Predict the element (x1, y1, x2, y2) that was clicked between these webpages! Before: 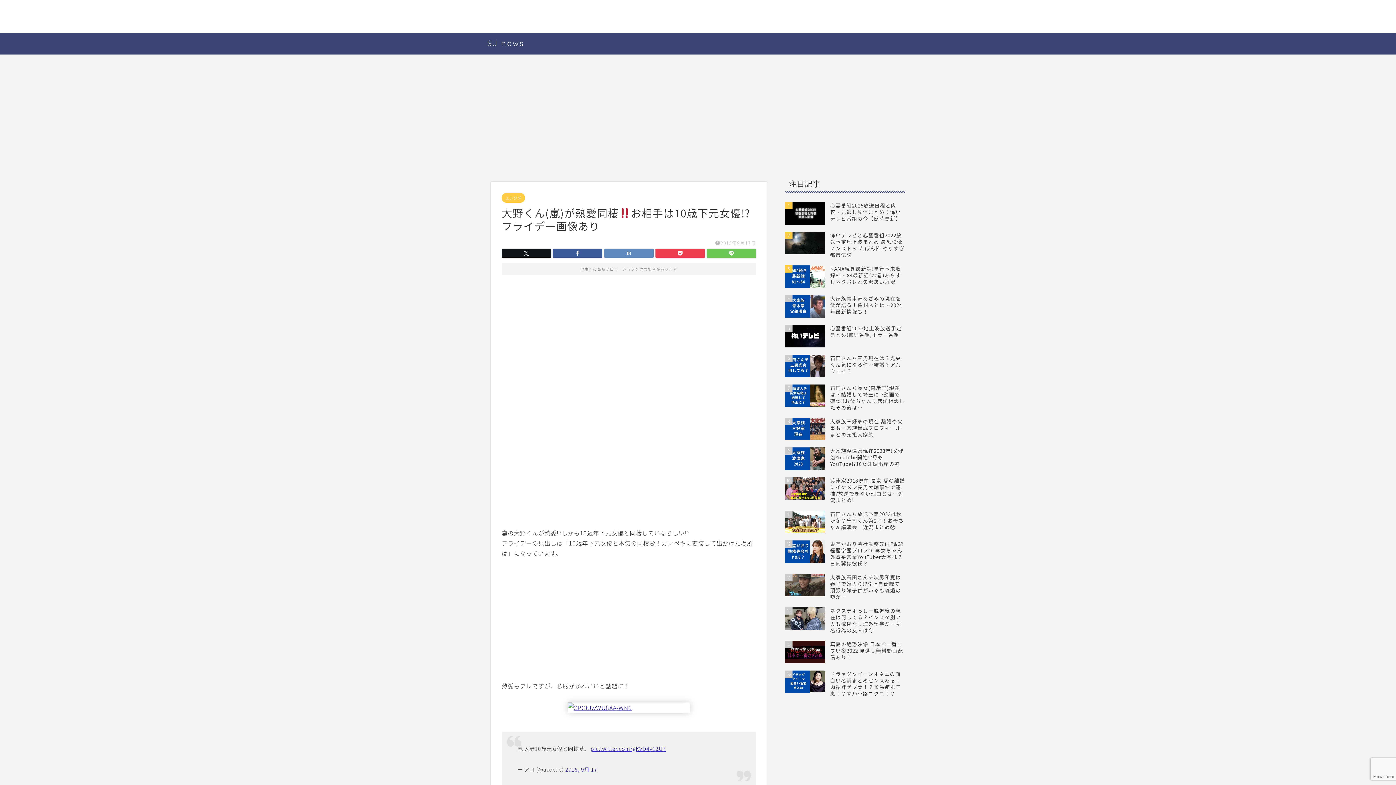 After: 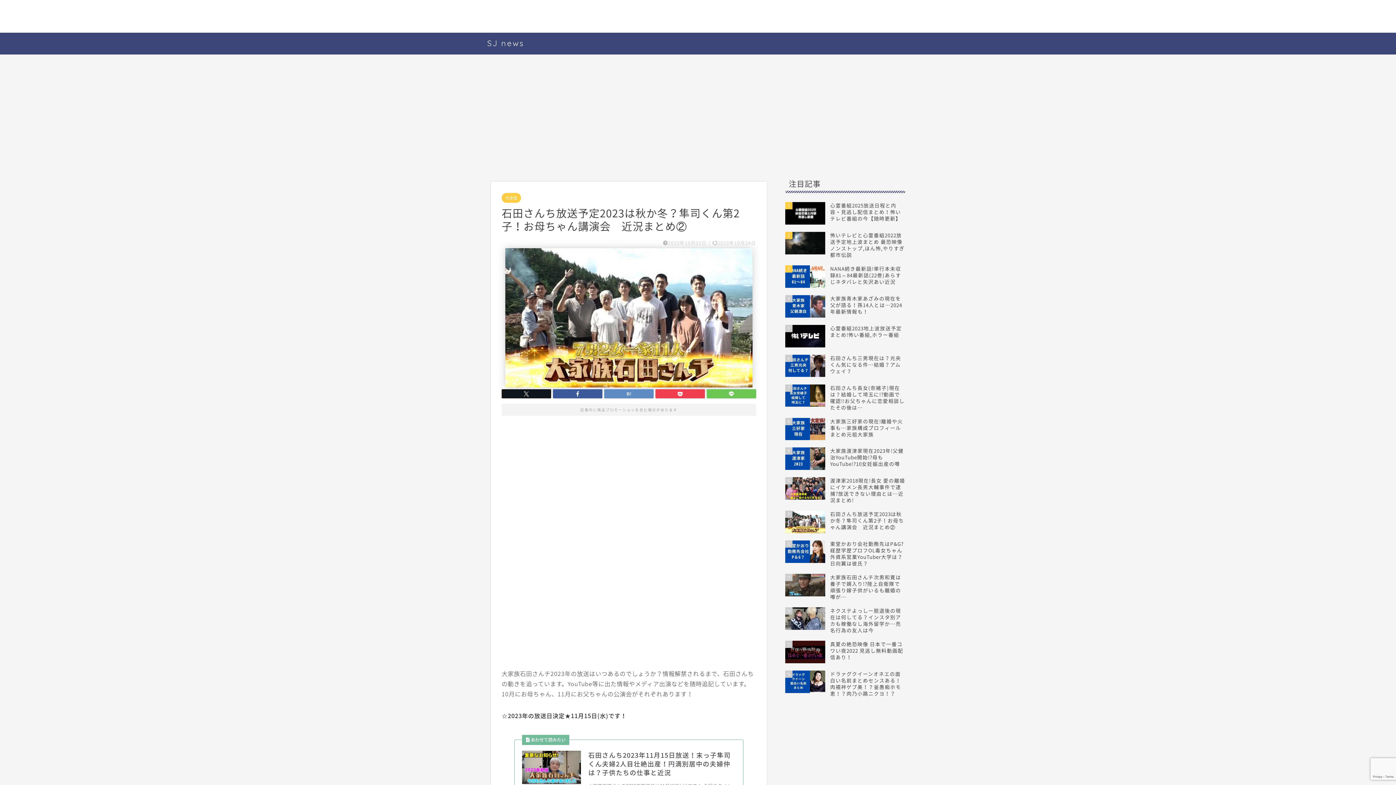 Action: label: 11
石田さんち放送予定2023は秋か冬？隼司くん第2子！お母ちゃん講演会　近況まとめ② bbox: (785, 507, 905, 537)